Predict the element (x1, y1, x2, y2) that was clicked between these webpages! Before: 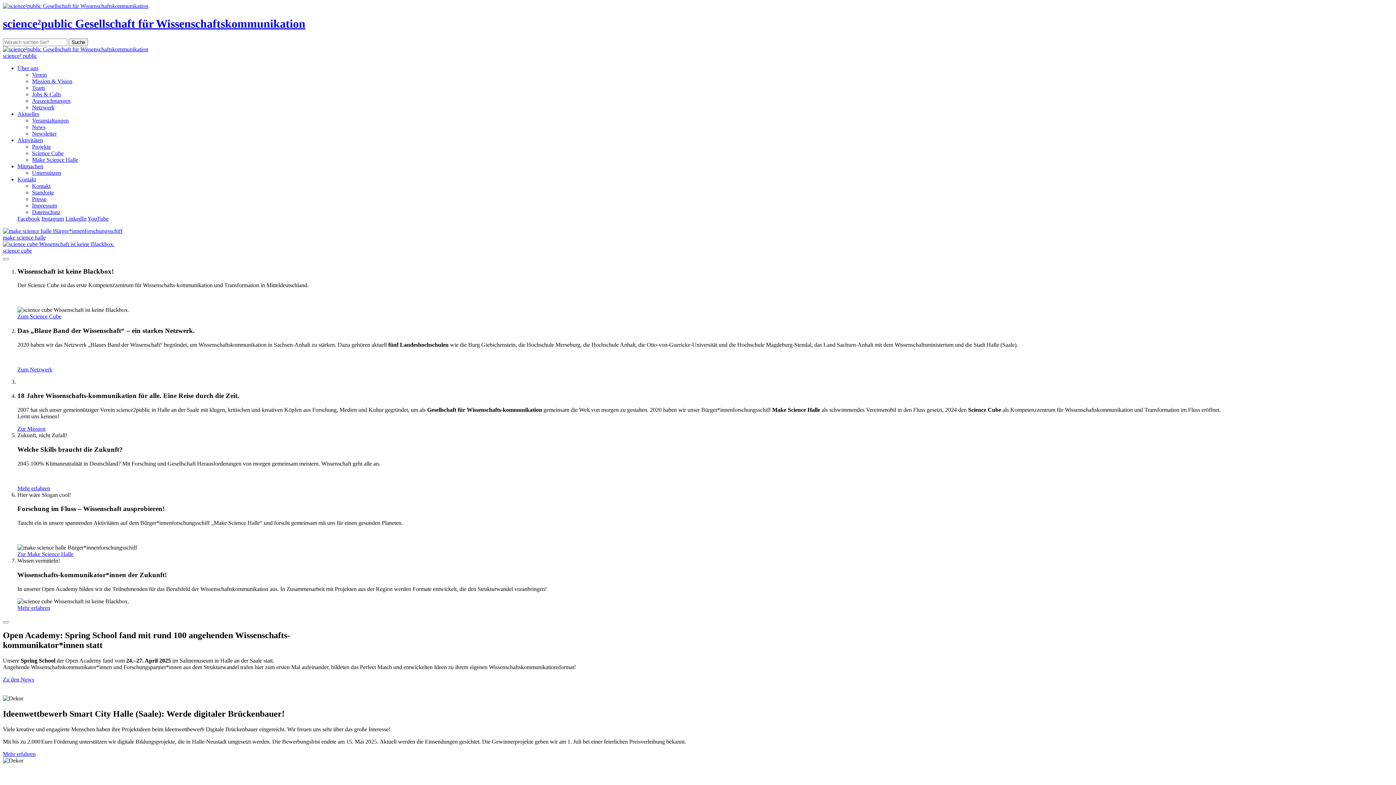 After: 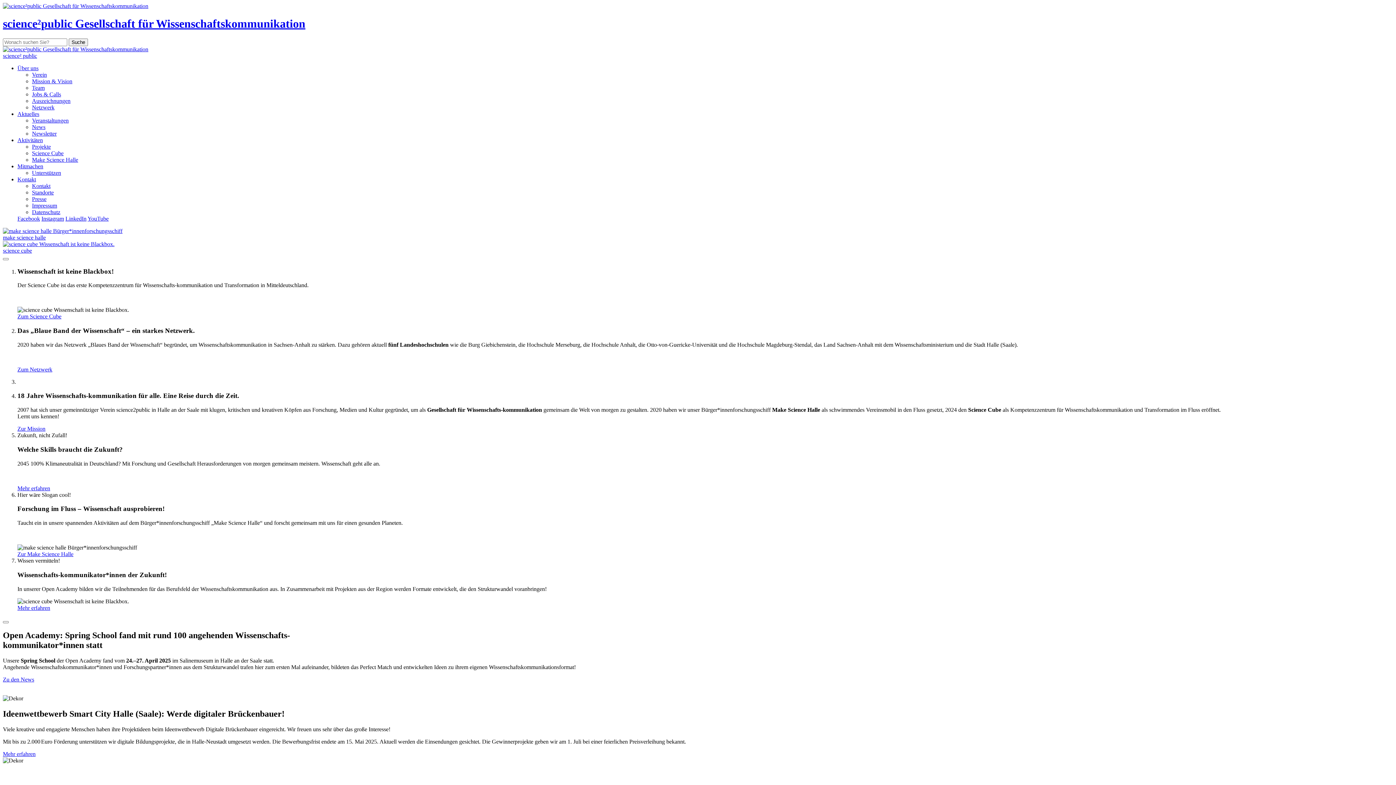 Action: label: Zum Science Cube bbox: (17, 313, 61, 319)